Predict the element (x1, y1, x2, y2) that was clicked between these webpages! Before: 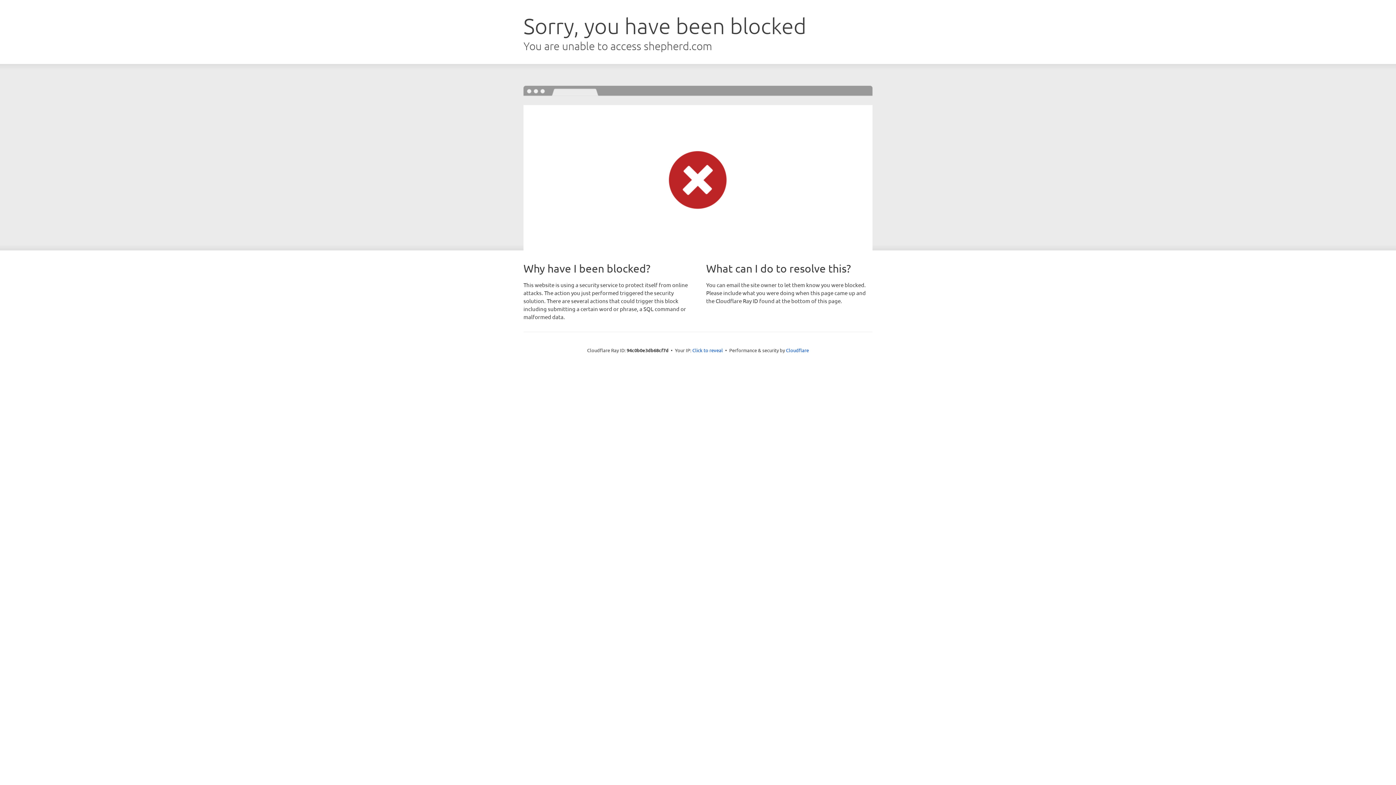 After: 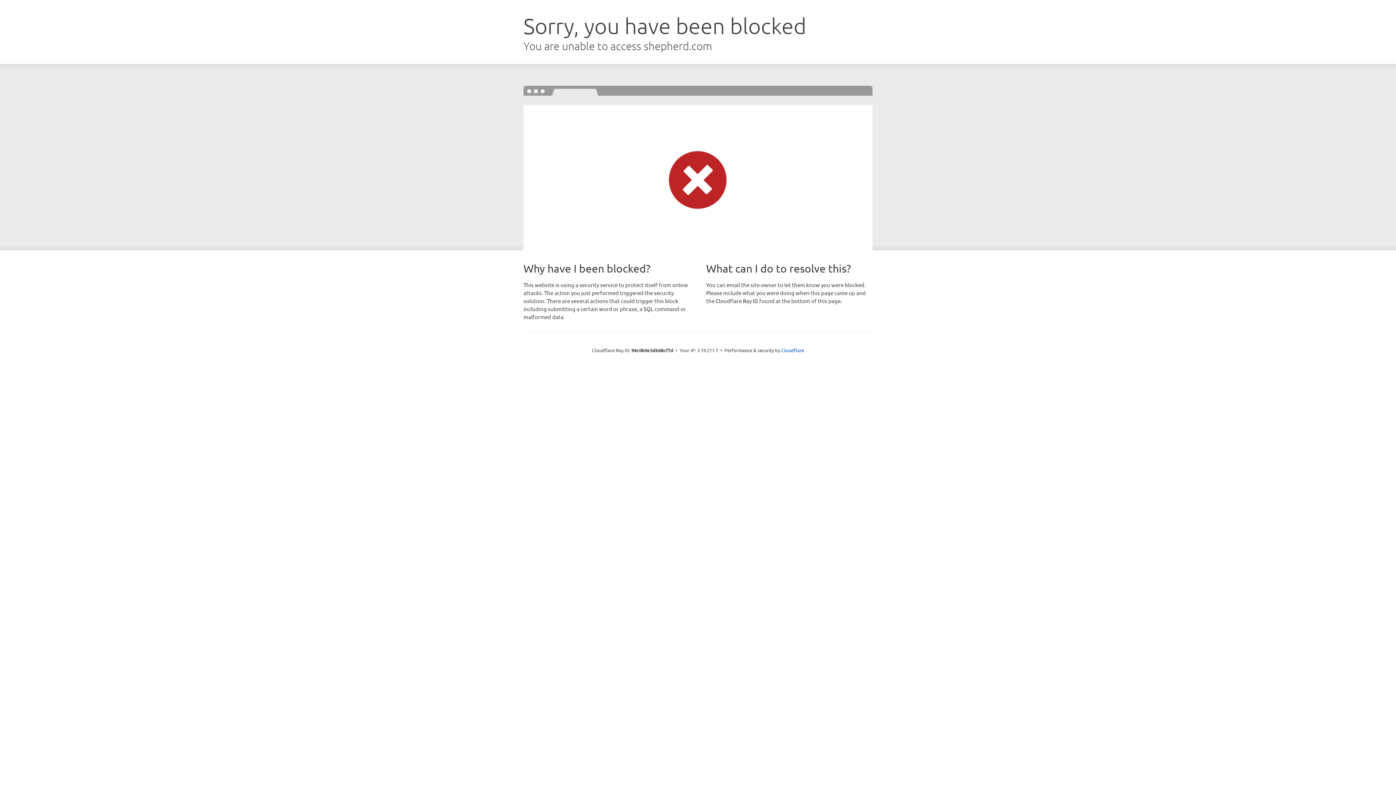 Action: bbox: (692, 346, 723, 353) label: Click to reveal